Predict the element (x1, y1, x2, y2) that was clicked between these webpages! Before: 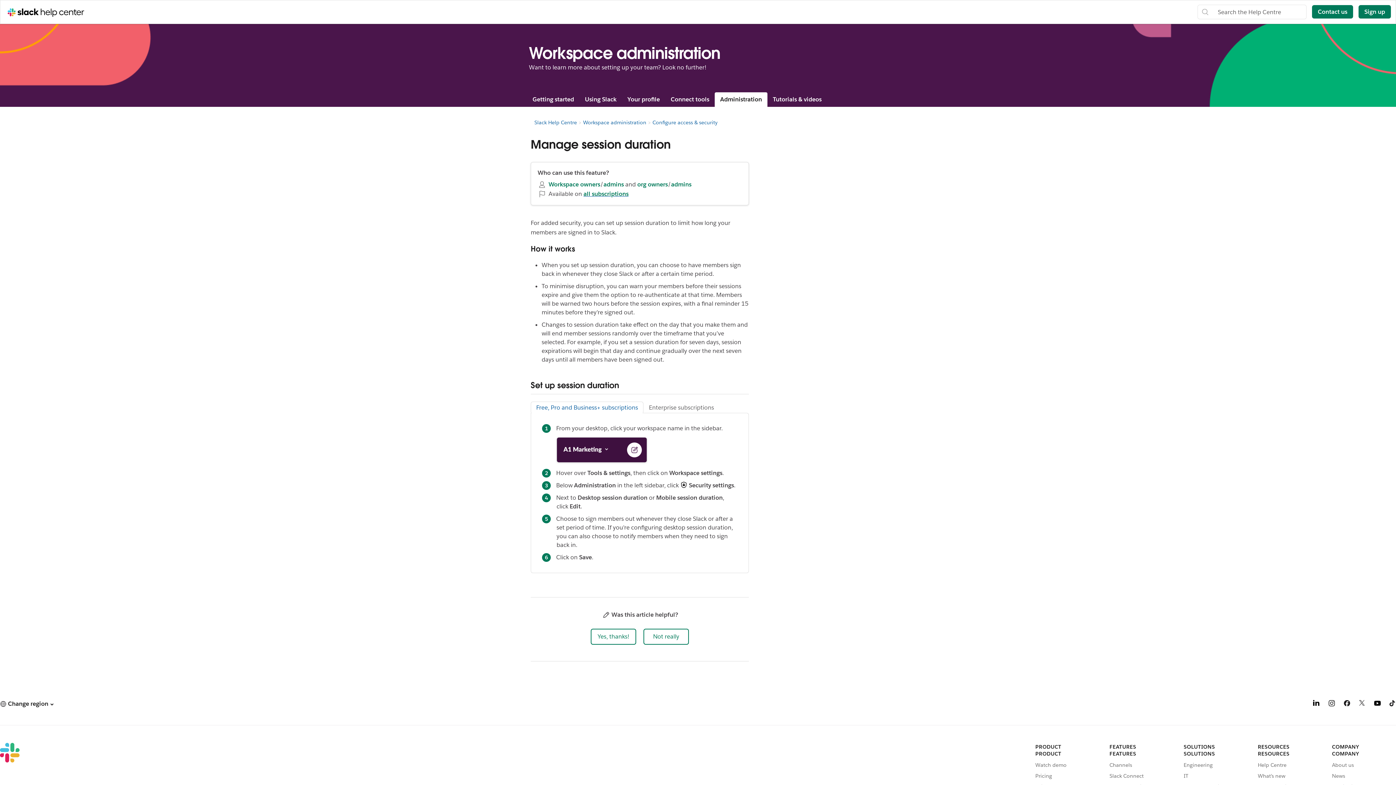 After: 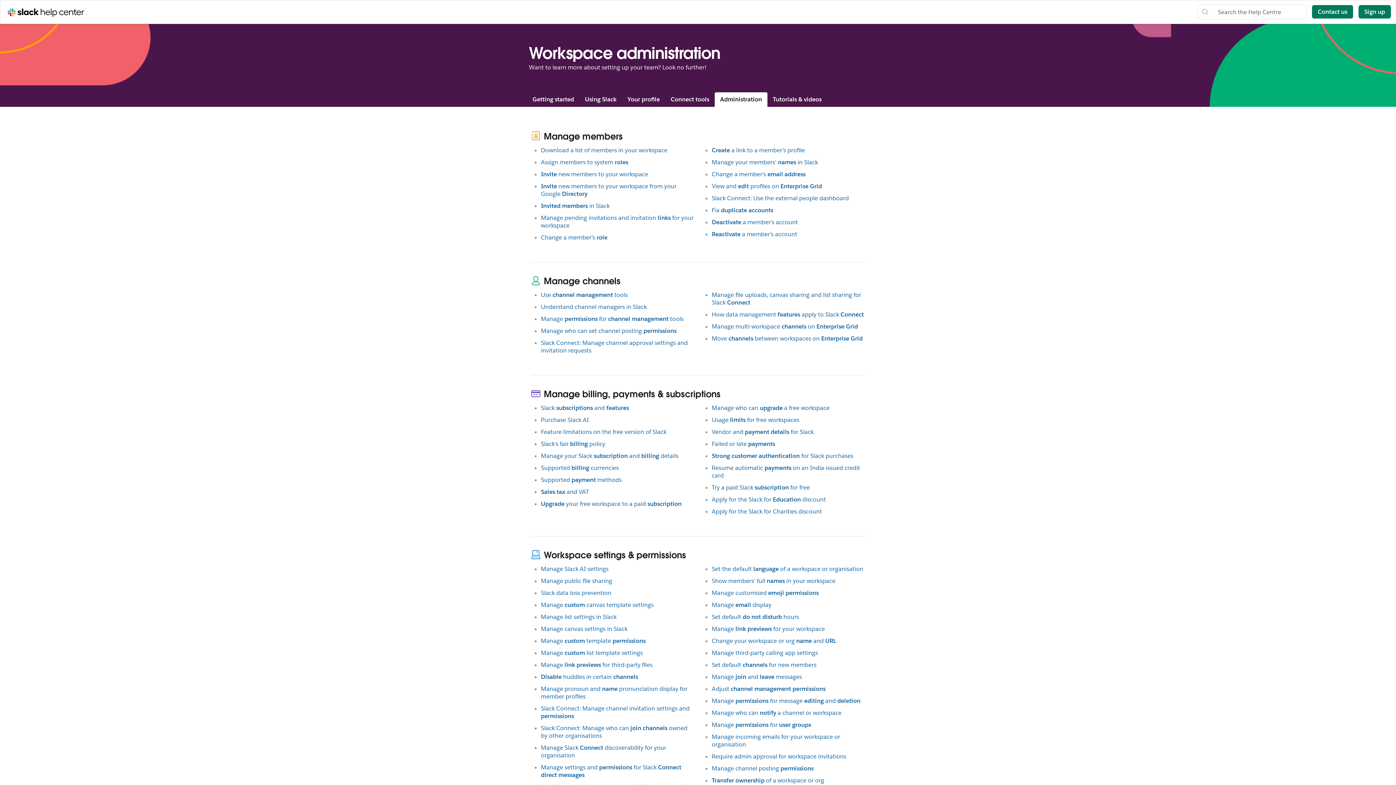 Action: label: Workspace administration bbox: (583, 119, 646, 125)